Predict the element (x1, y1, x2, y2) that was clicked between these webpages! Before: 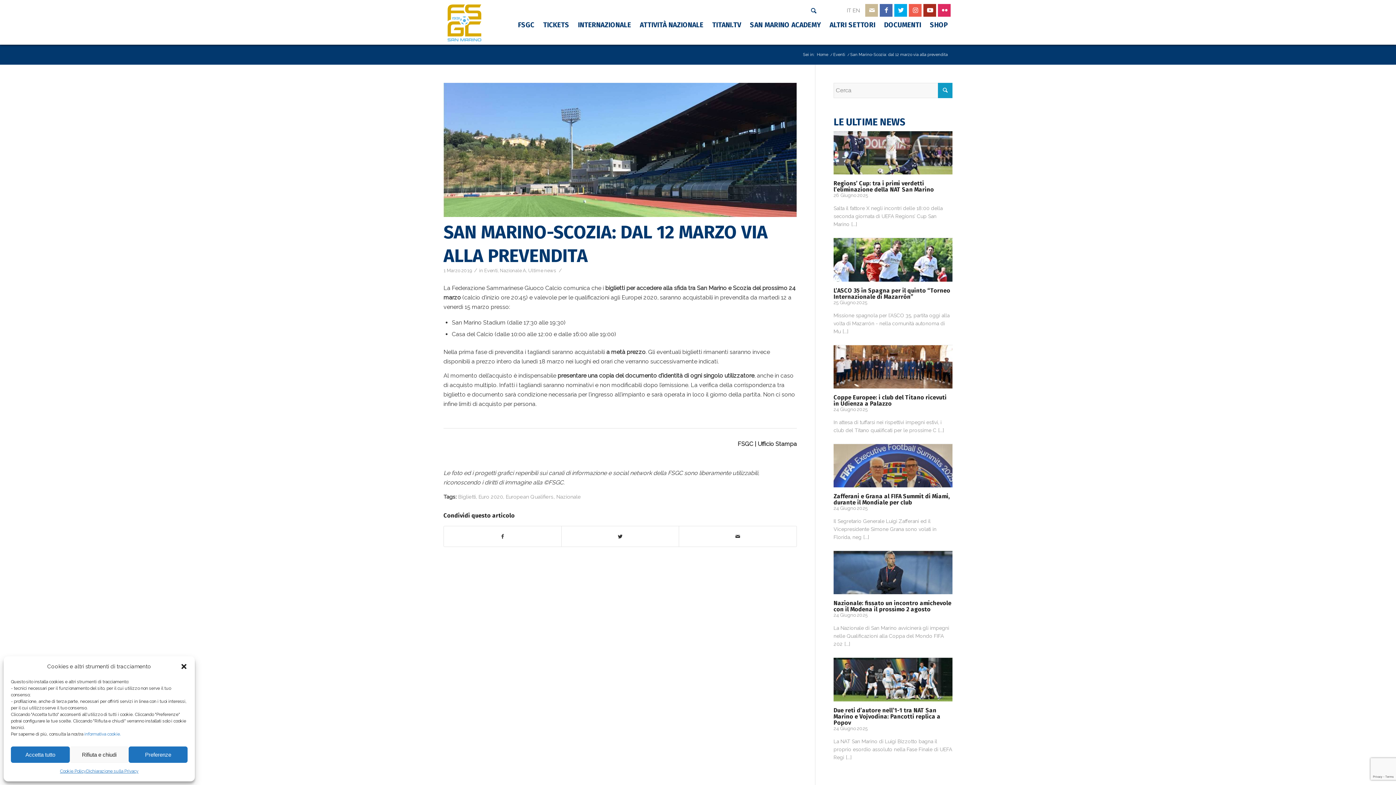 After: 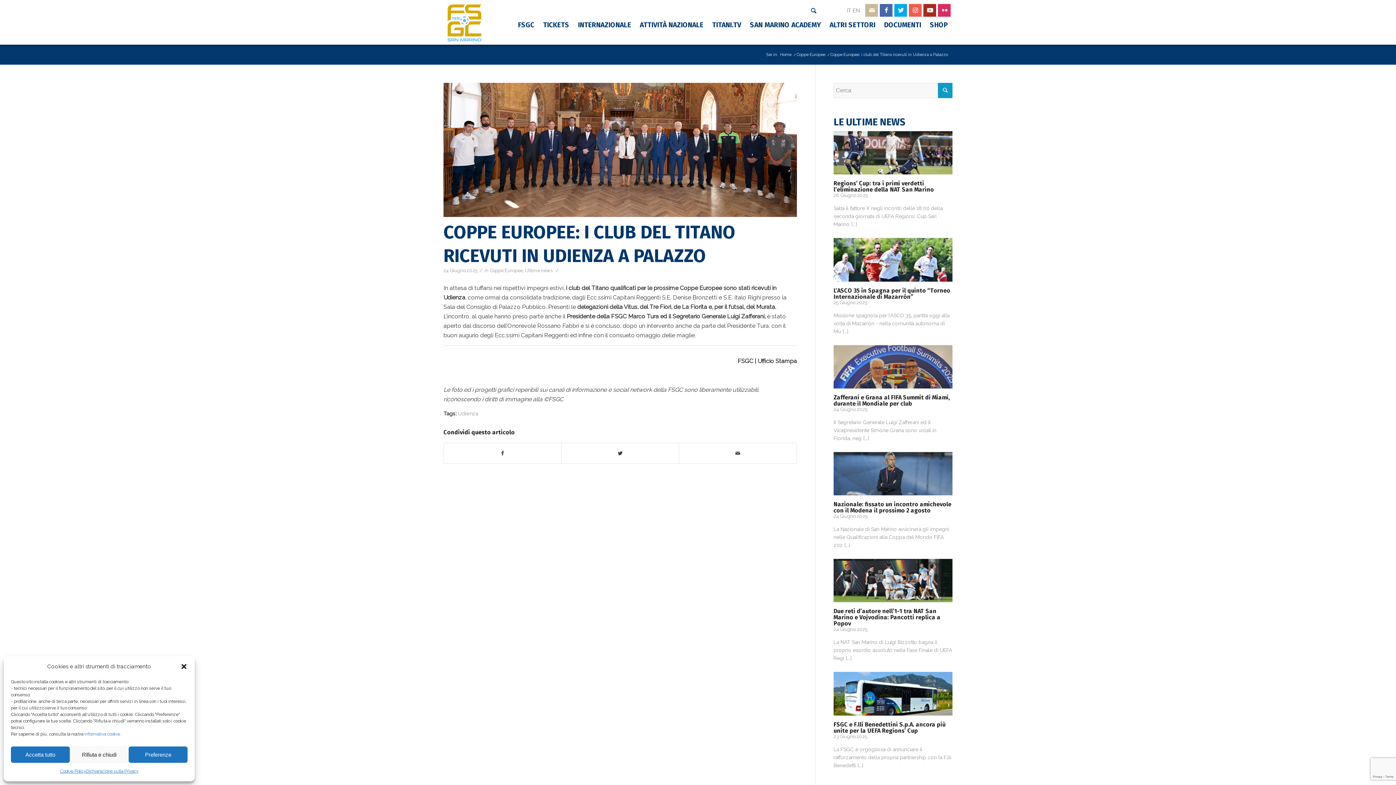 Action: bbox: (833, 345, 952, 391)